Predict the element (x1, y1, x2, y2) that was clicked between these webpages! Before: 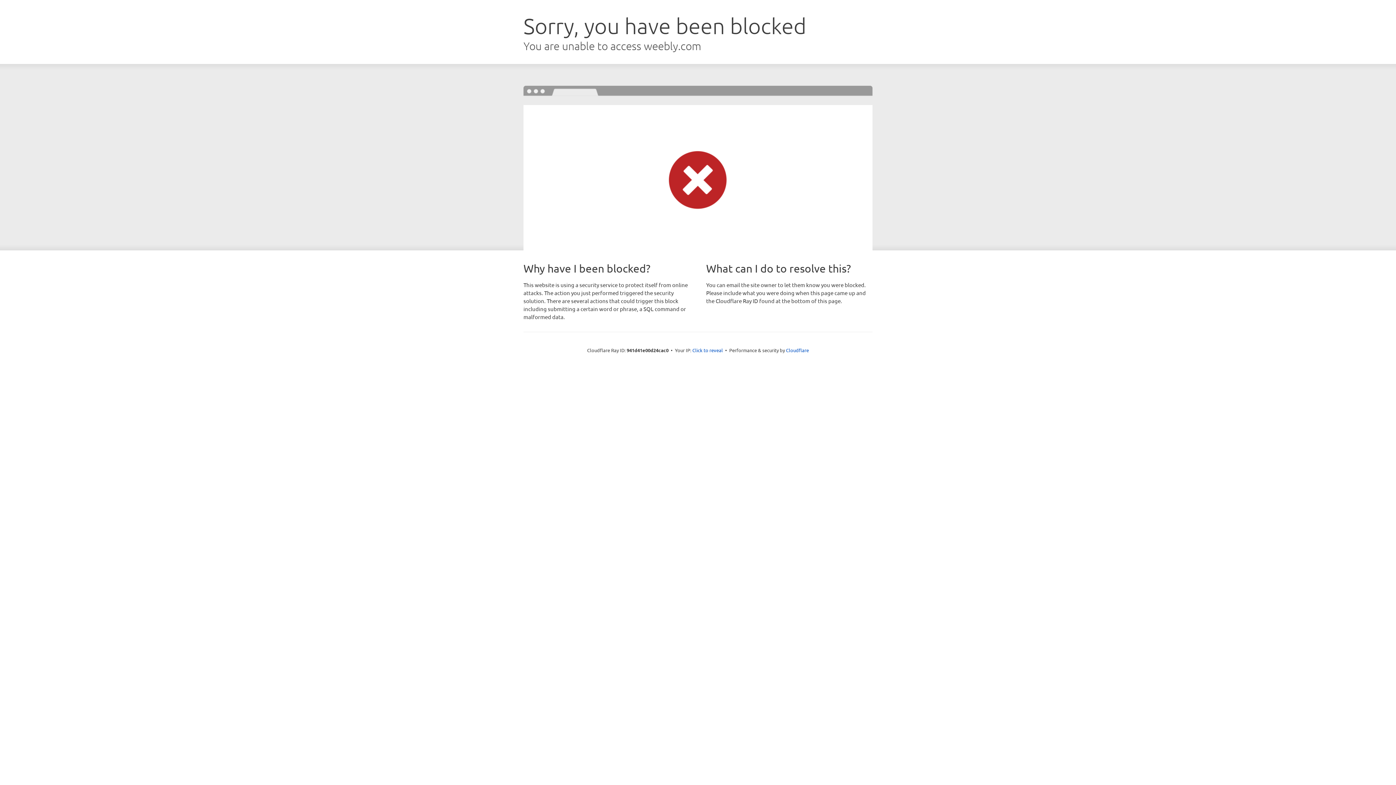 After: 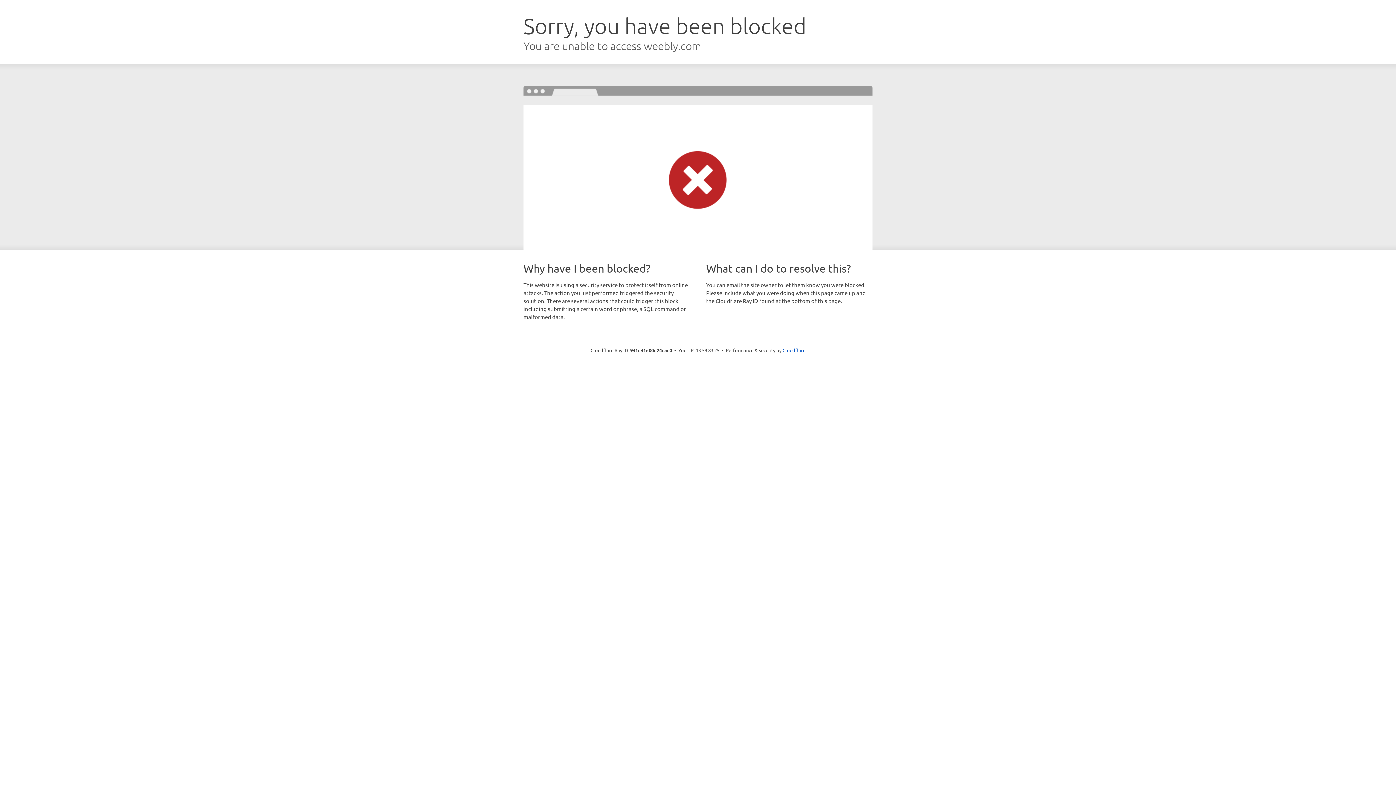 Action: bbox: (692, 346, 723, 353) label: Click to reveal